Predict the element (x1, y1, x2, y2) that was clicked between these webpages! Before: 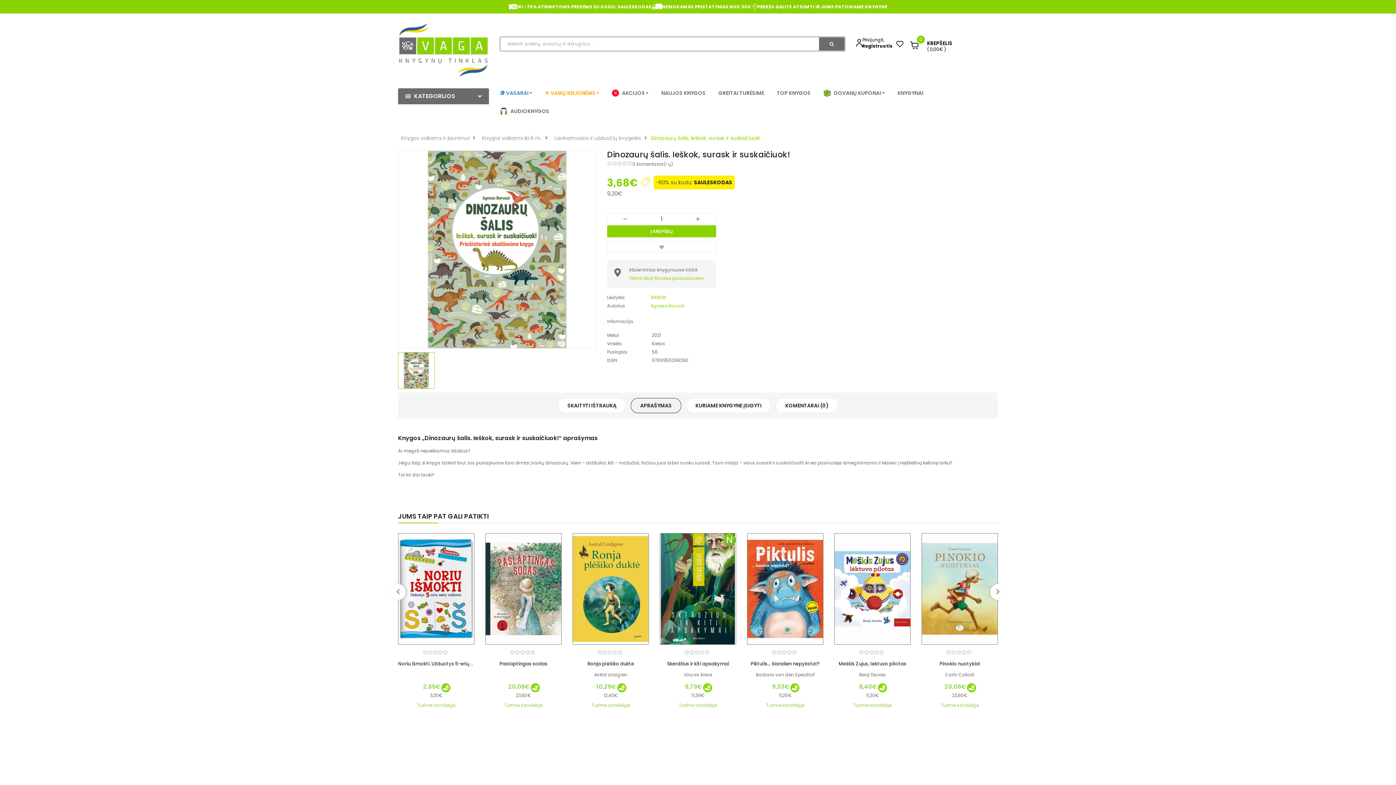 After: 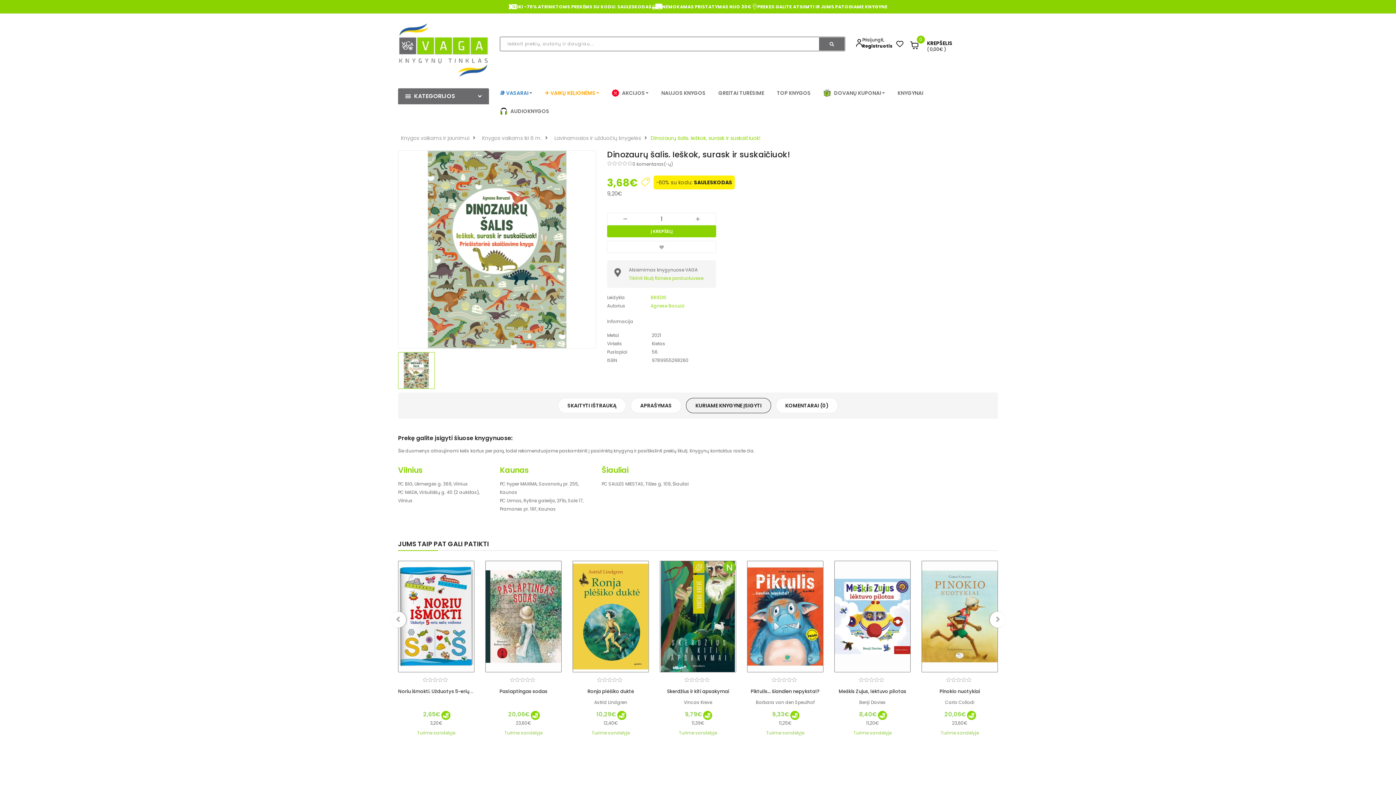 Action: bbox: (686, 398, 771, 413) label: KURIAME KNYGYNE ĮSIGYTI